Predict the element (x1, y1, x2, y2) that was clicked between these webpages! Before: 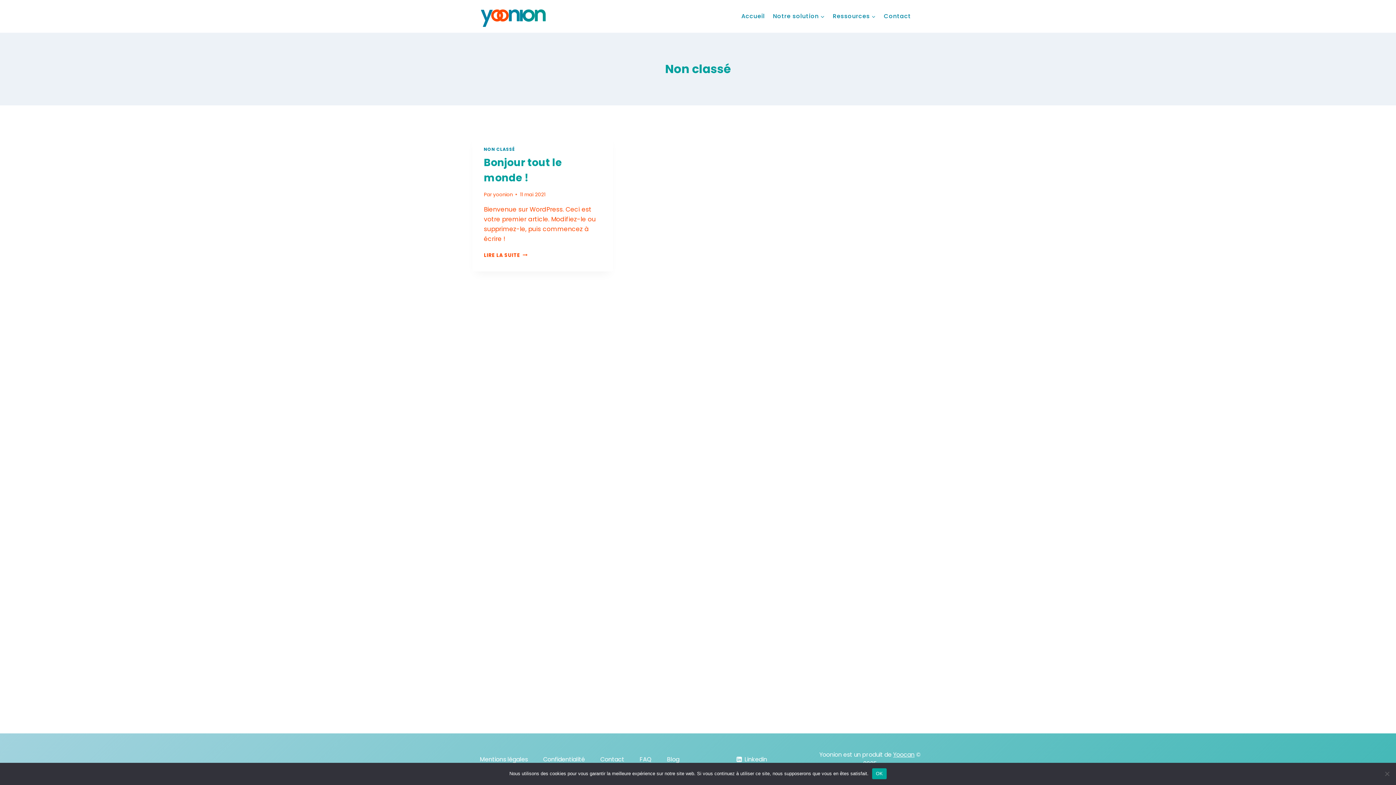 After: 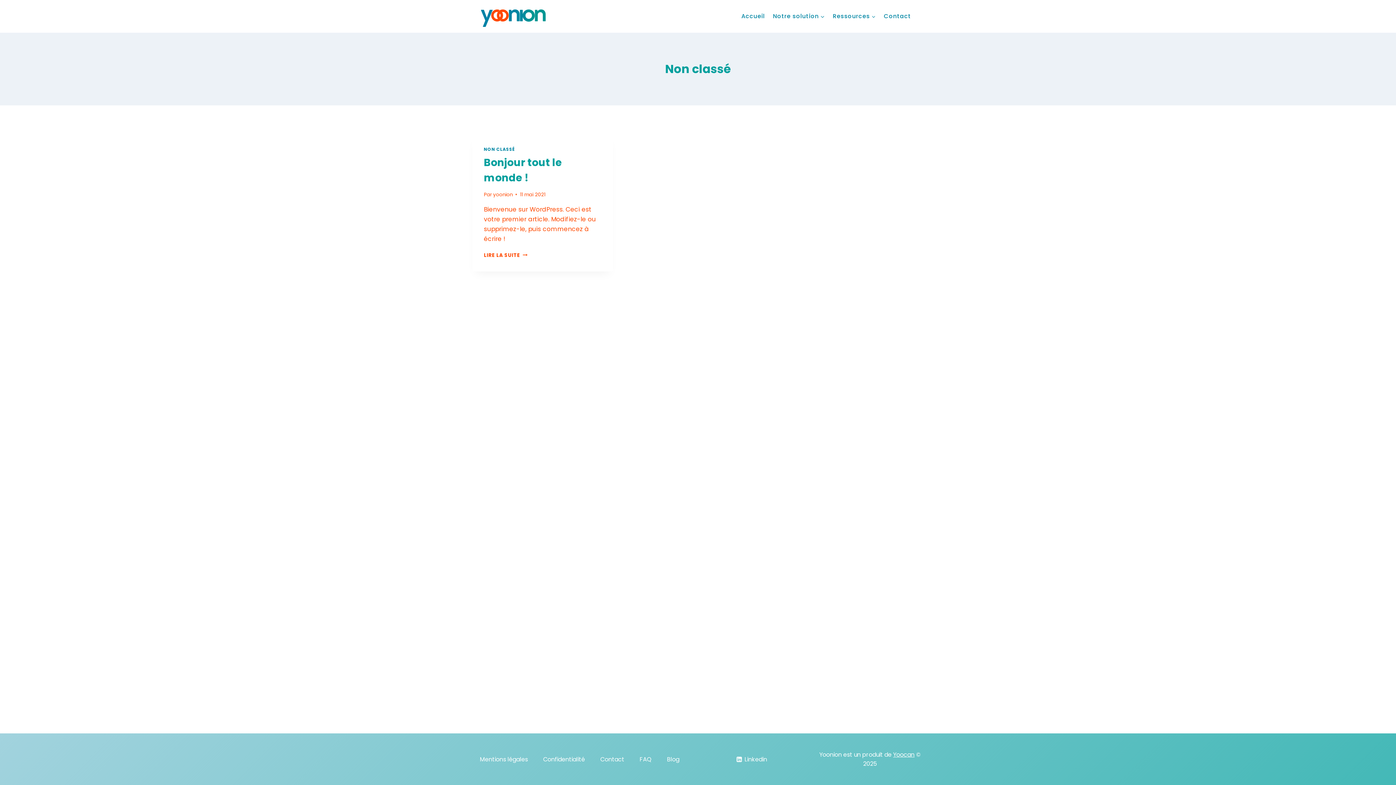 Action: bbox: (872, 768, 886, 779) label: OK